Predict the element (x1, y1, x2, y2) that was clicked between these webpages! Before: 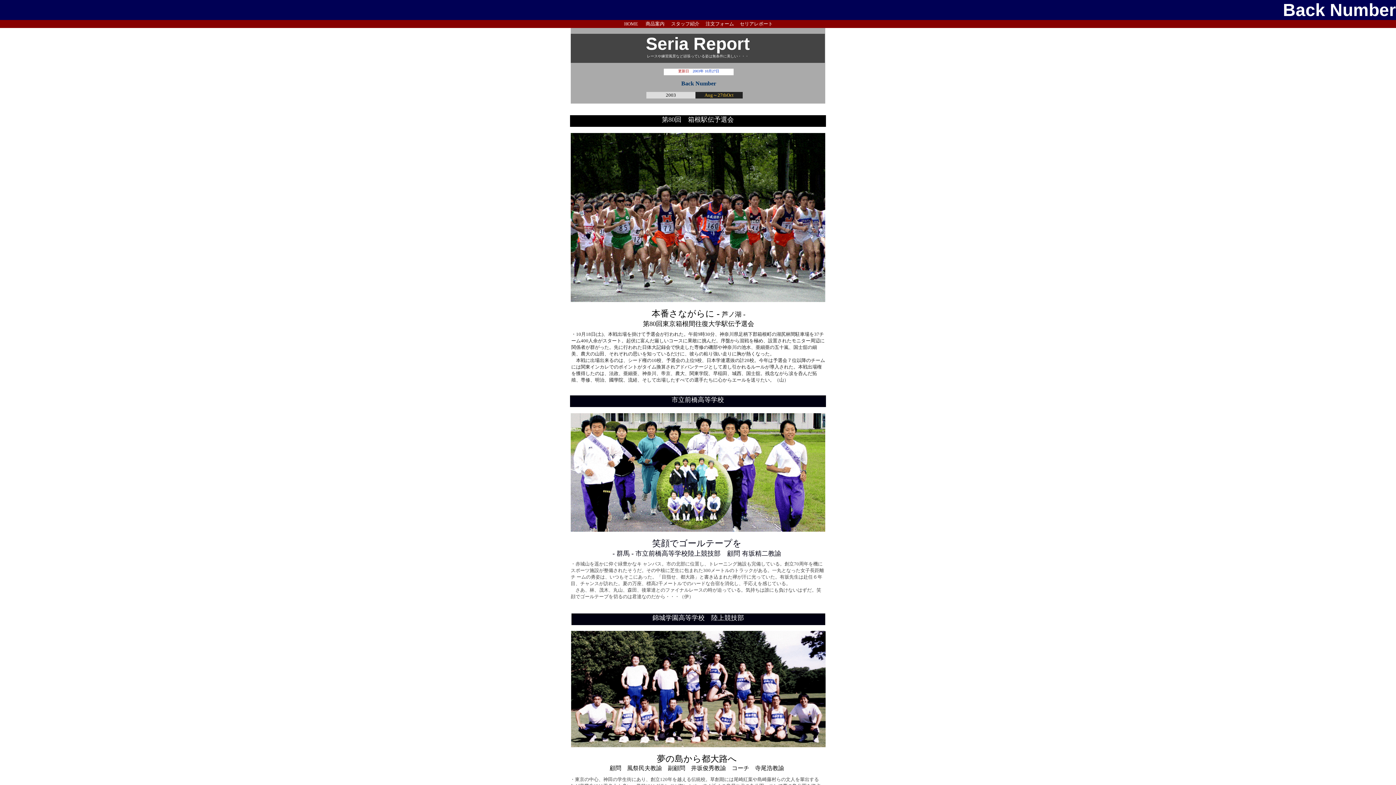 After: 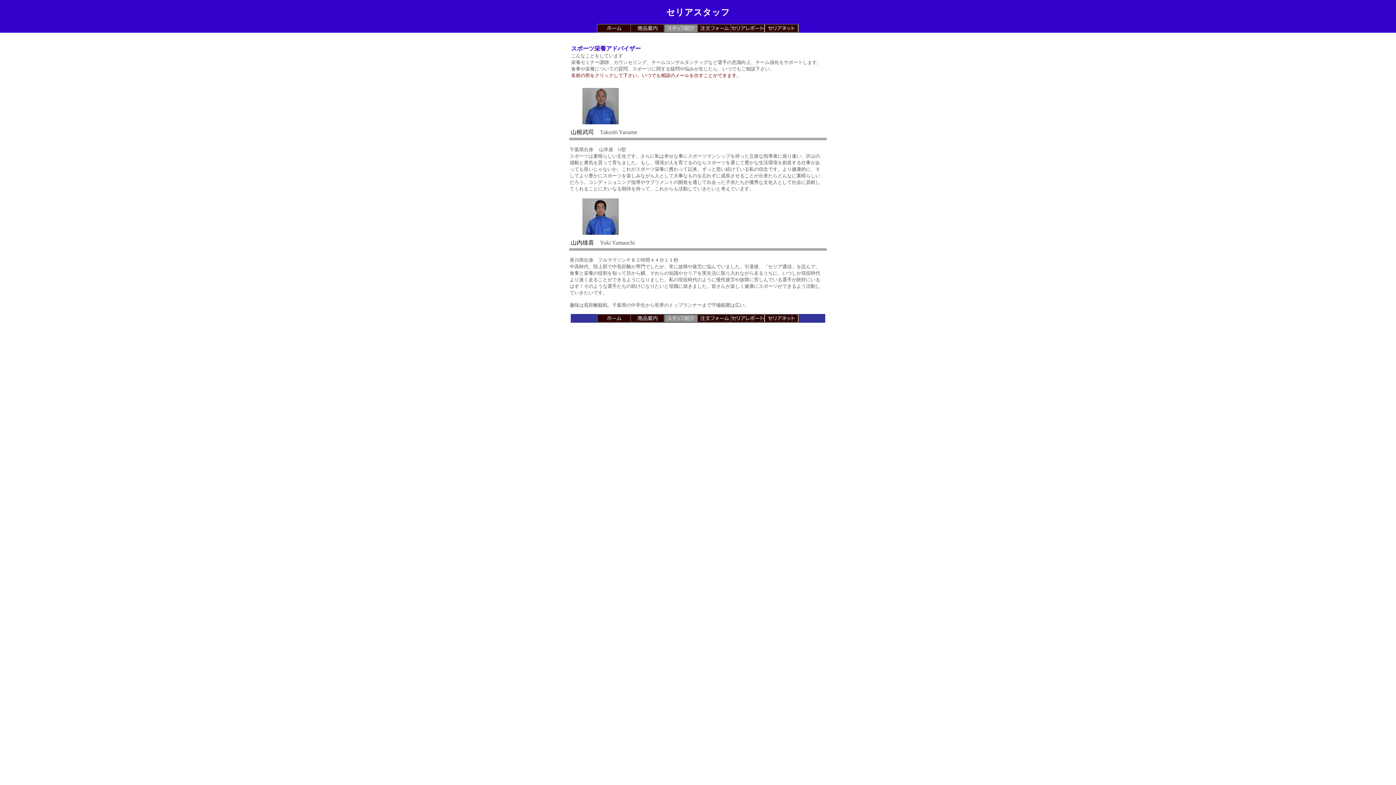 Action: bbox: (671, 21, 699, 26) label: スタッフ紹介